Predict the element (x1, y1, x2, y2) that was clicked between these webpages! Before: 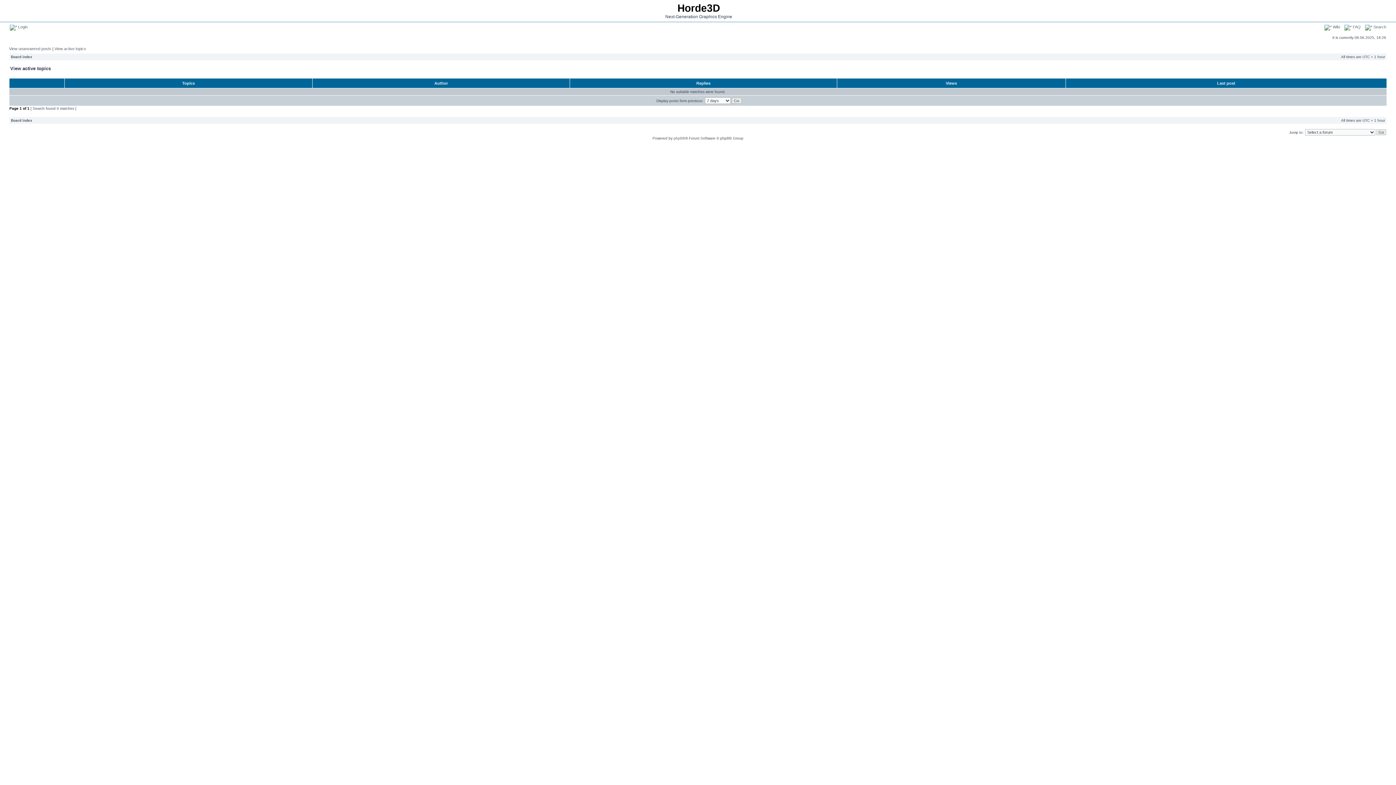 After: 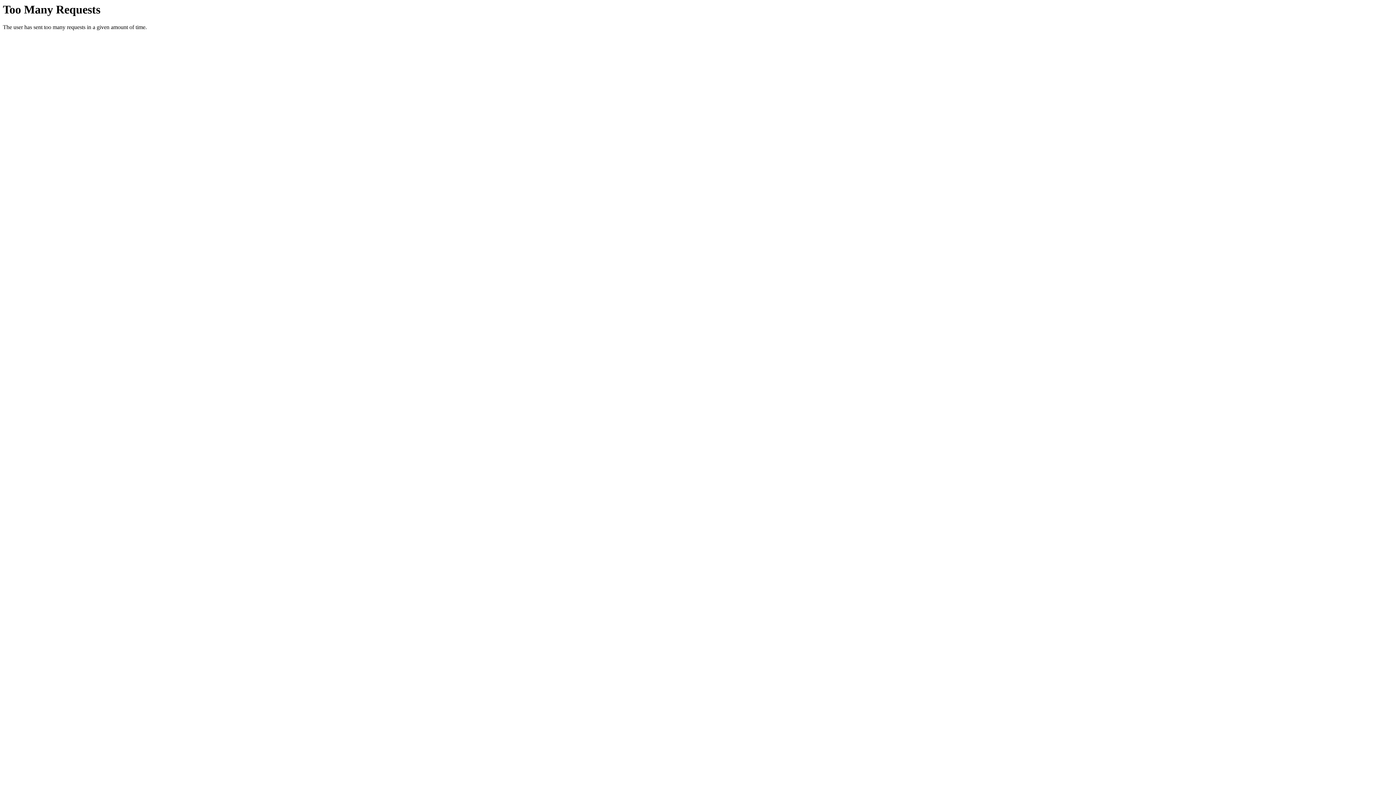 Action: bbox: (1344, 24, 1361, 29) label:  FAQ